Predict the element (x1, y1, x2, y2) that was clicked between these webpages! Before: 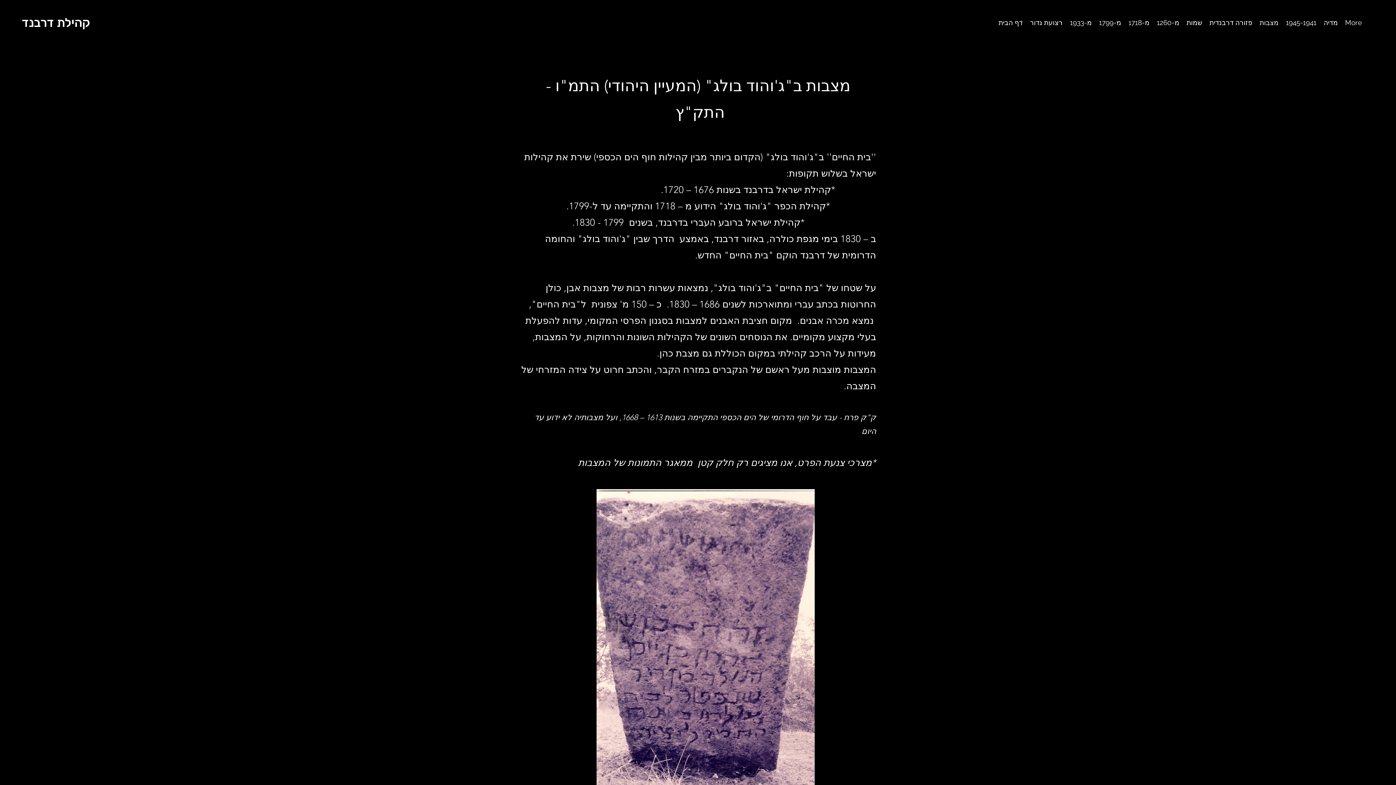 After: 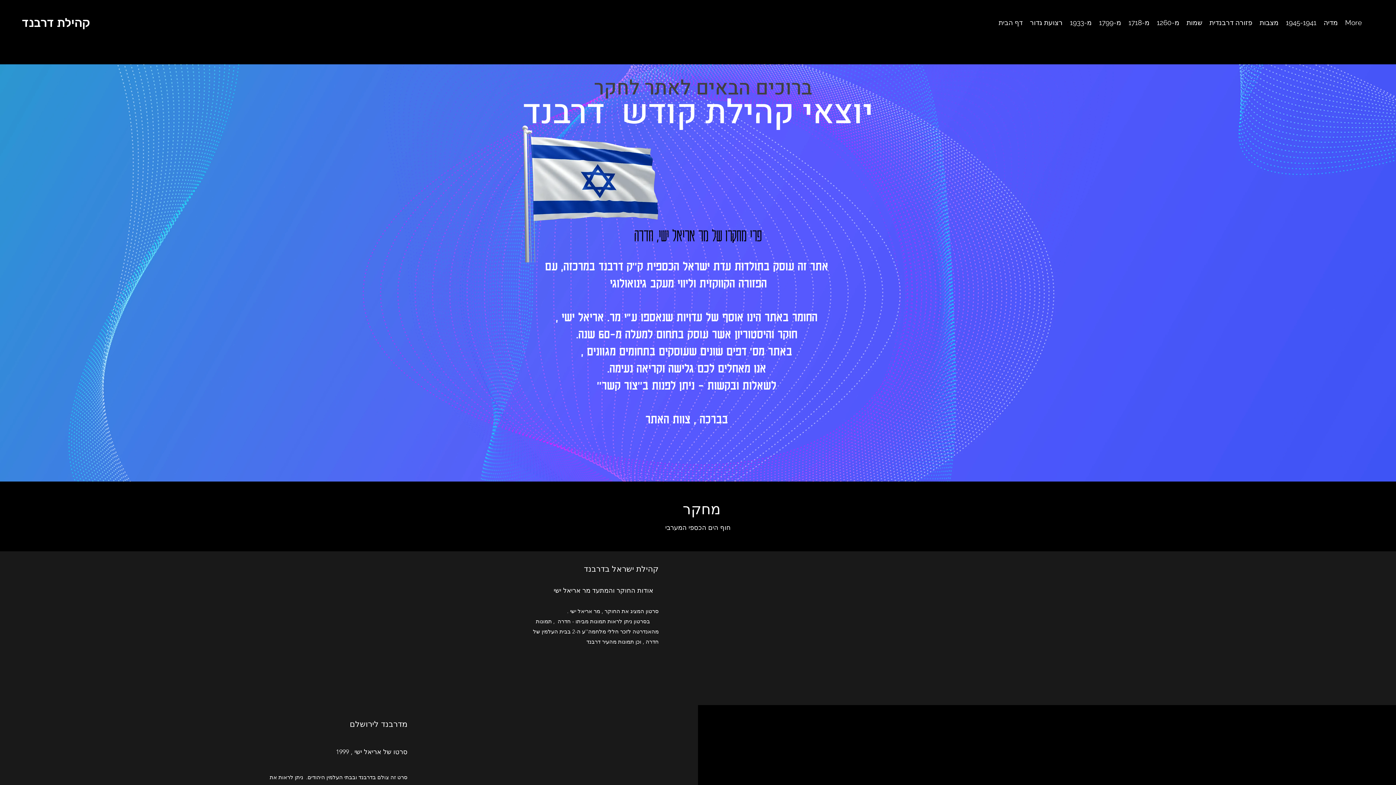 Action: label: מדיה bbox: (1320, 14, 1341, 31)